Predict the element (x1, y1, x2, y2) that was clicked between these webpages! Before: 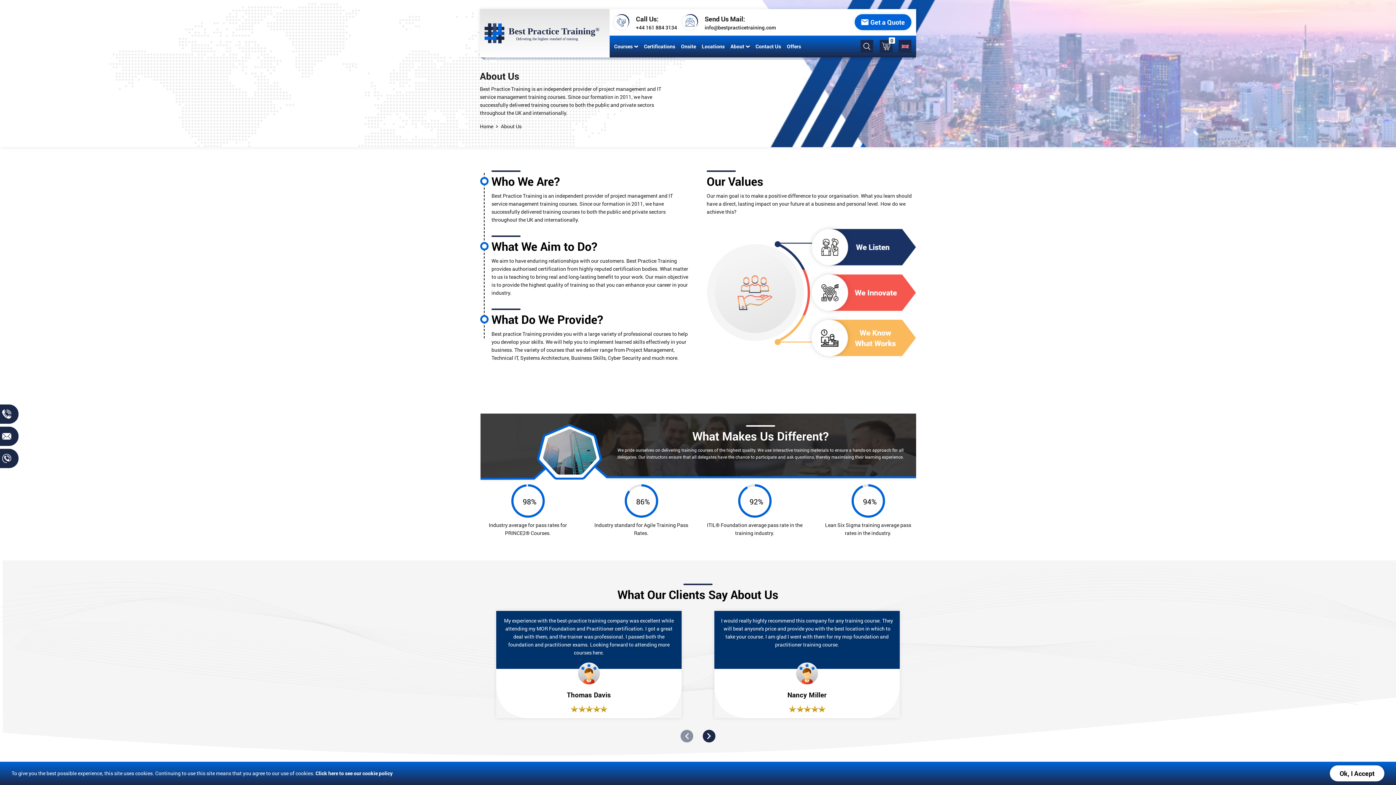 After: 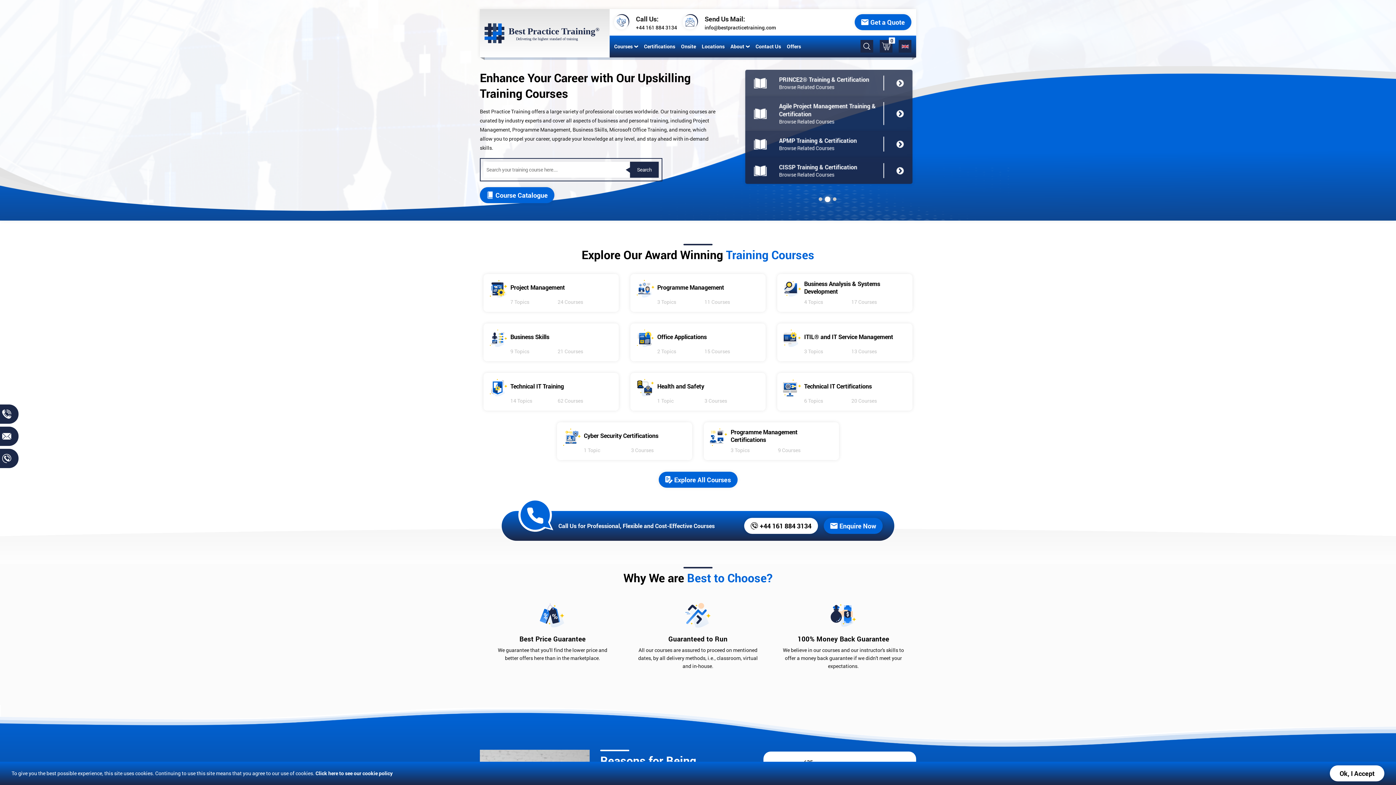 Action: bbox: (480, 9, 609, 57)